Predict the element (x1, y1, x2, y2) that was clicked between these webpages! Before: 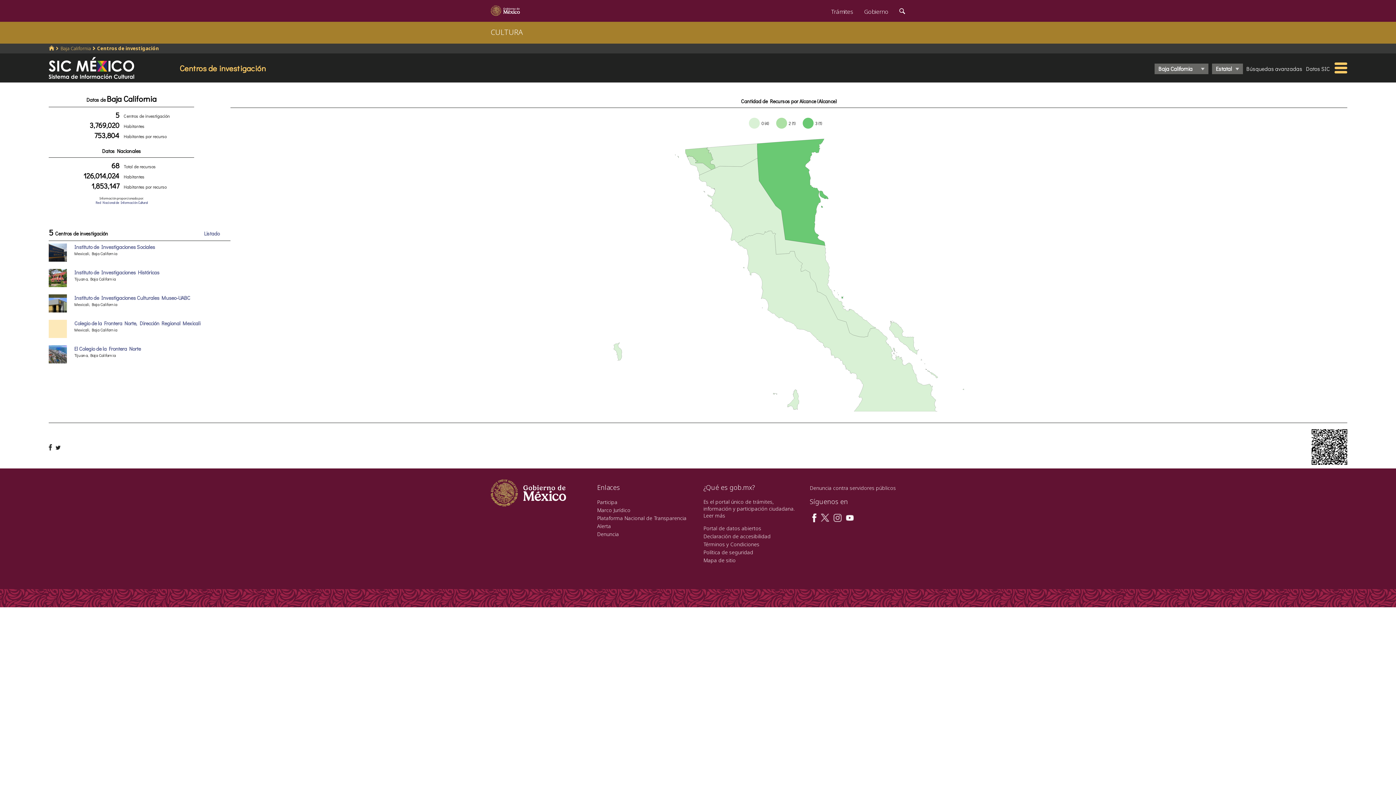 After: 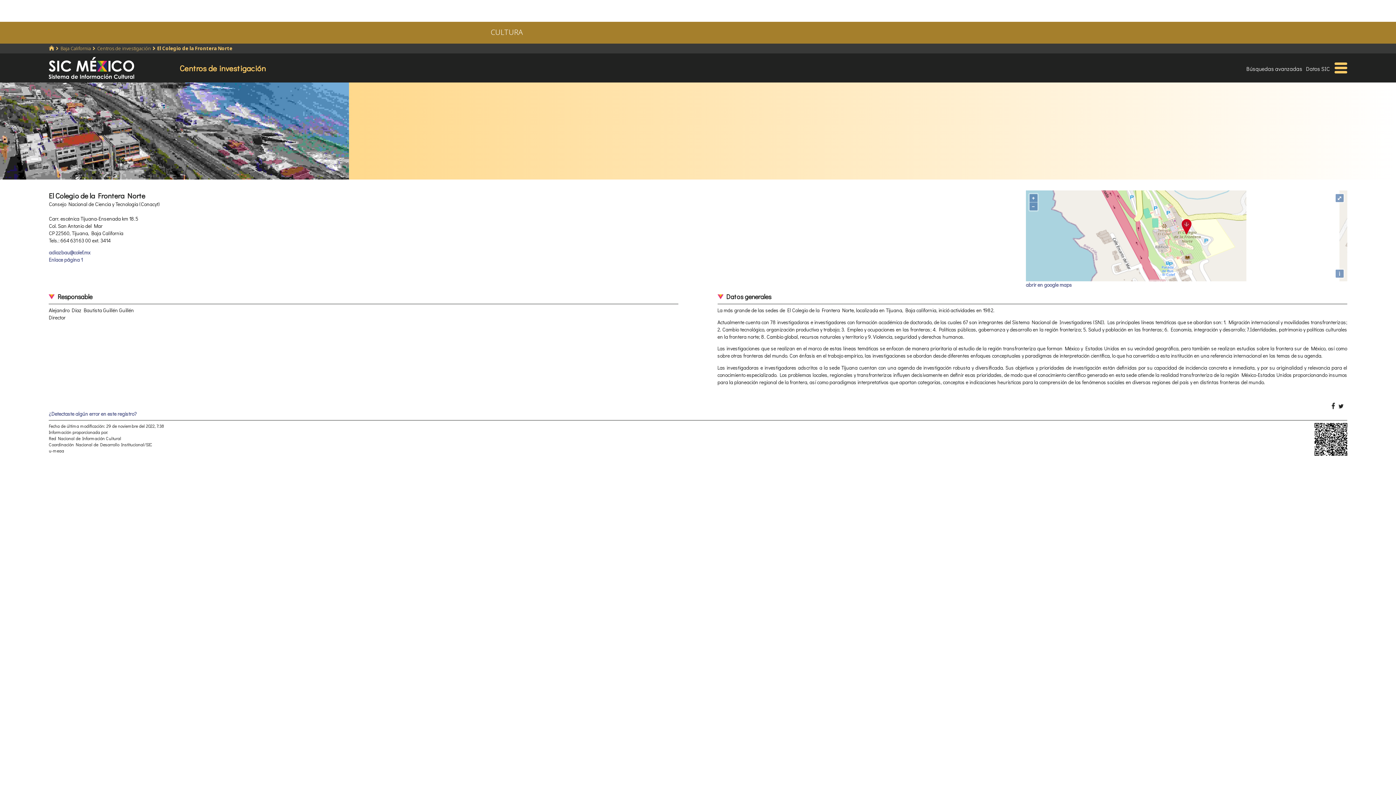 Action: bbox: (48, 350, 67, 357)